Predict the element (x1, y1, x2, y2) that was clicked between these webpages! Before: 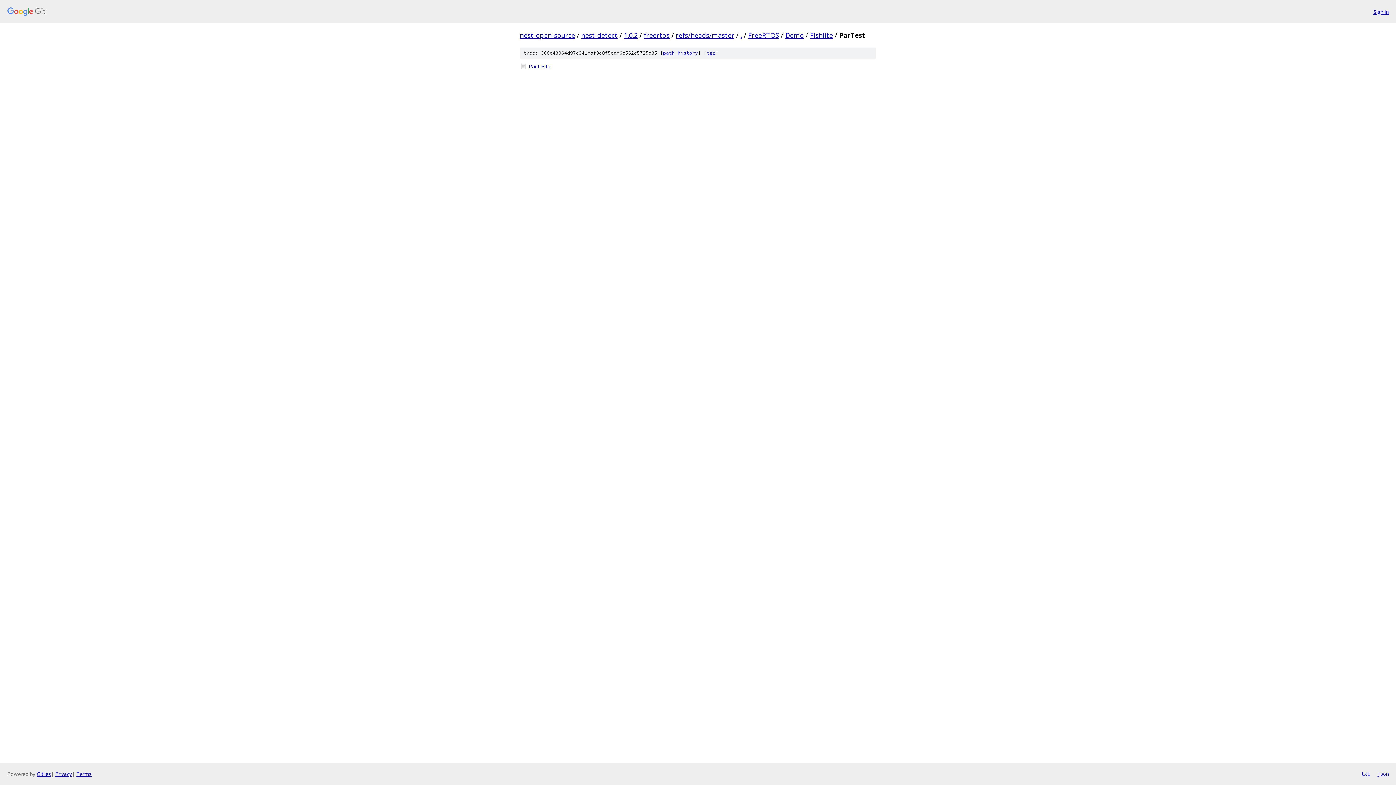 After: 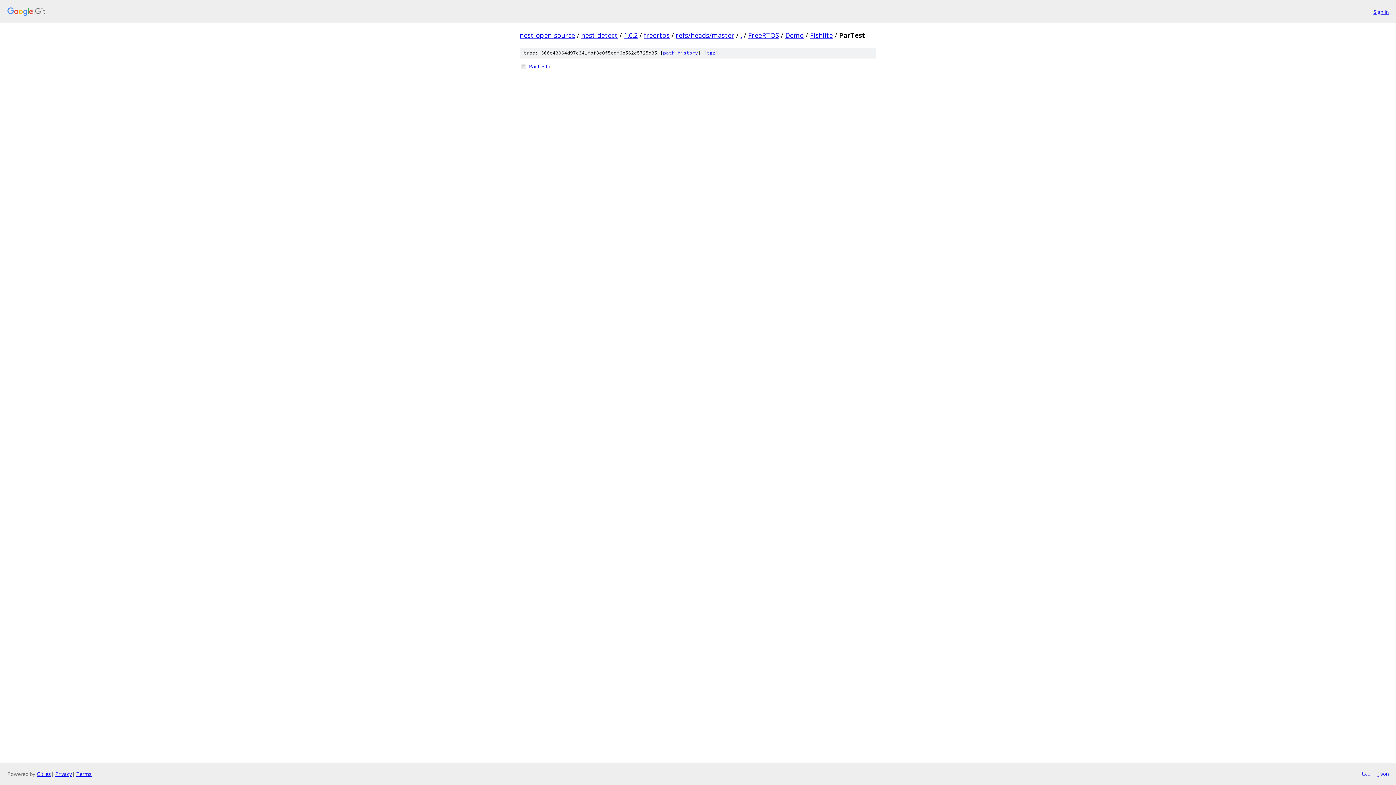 Action: label: txt bbox: (1361, 770, 1370, 778)